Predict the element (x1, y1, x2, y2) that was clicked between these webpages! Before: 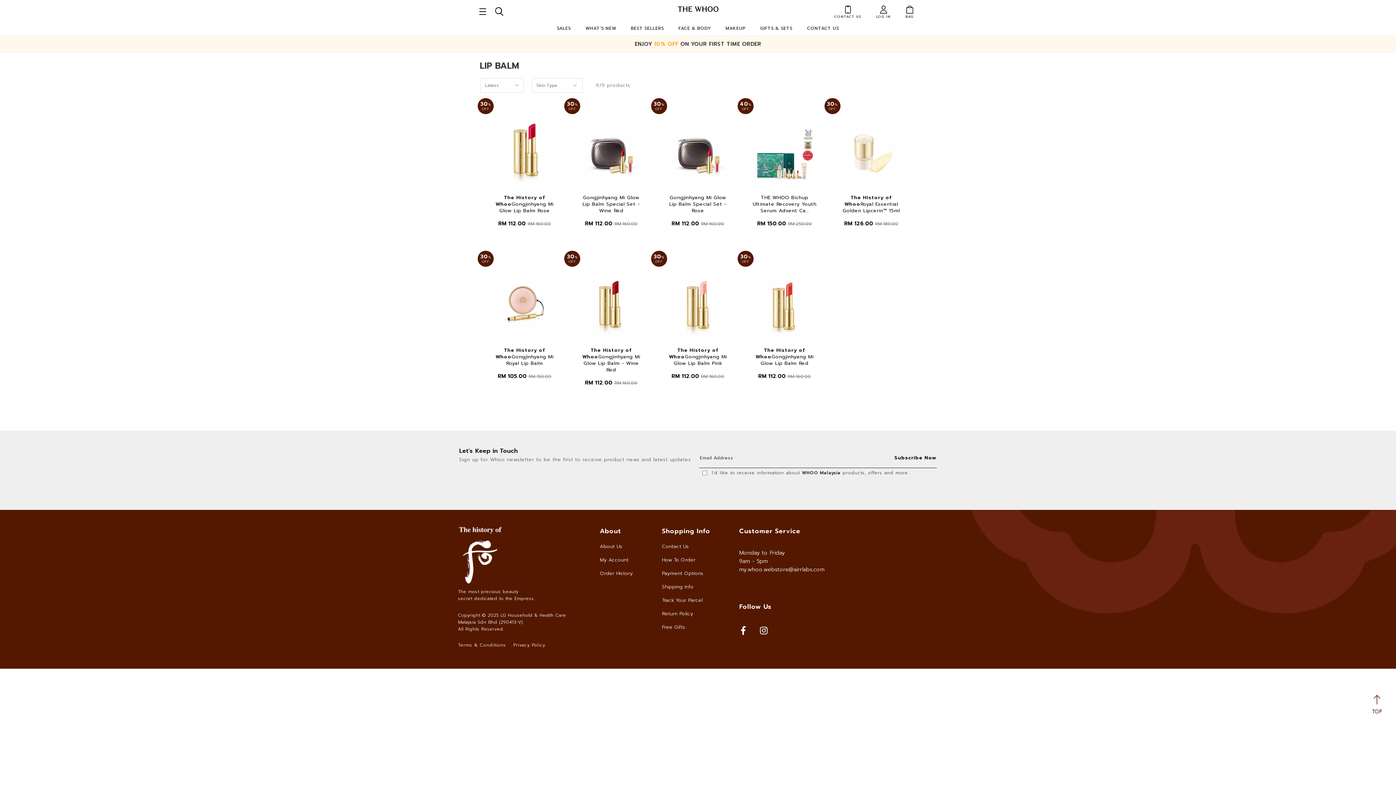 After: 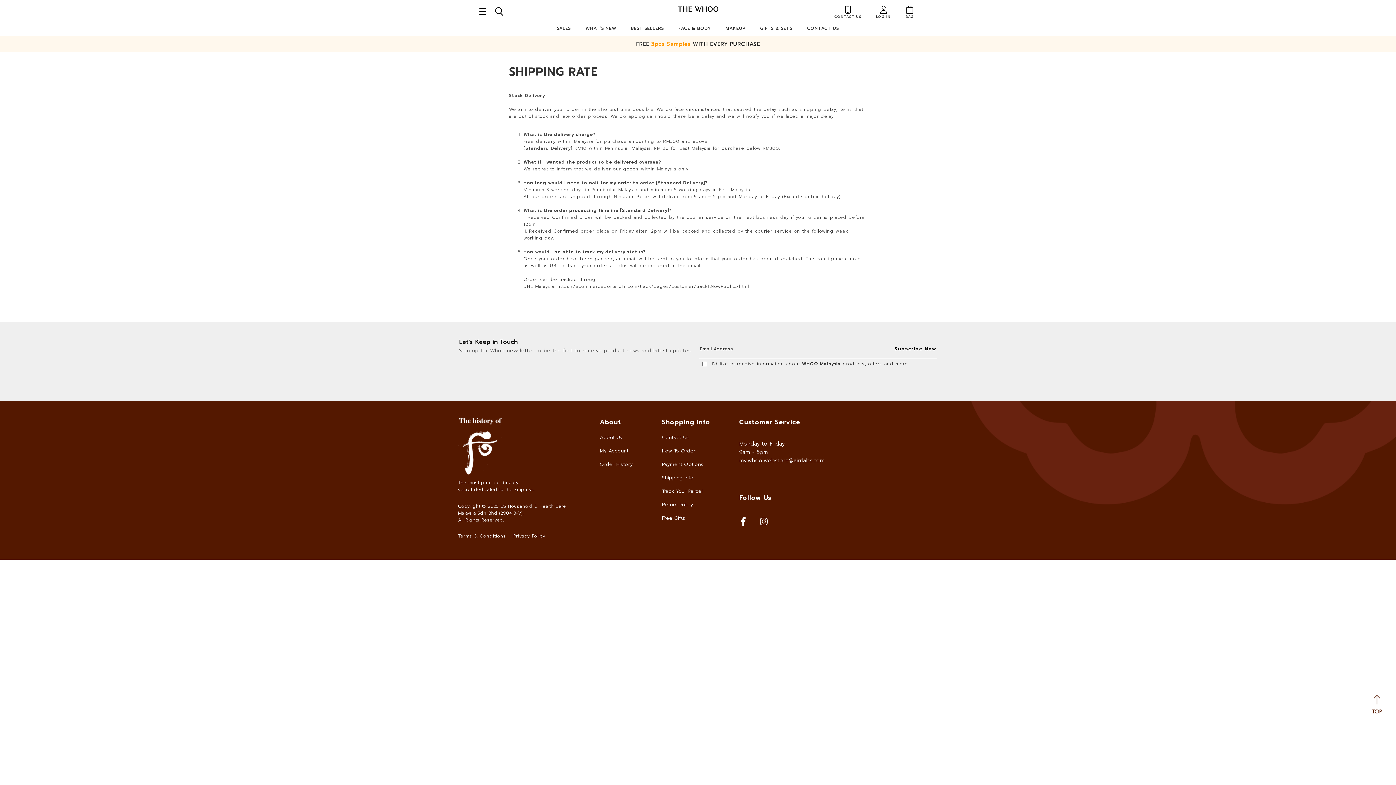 Action: bbox: (662, 583, 693, 590) label: Shipping Info